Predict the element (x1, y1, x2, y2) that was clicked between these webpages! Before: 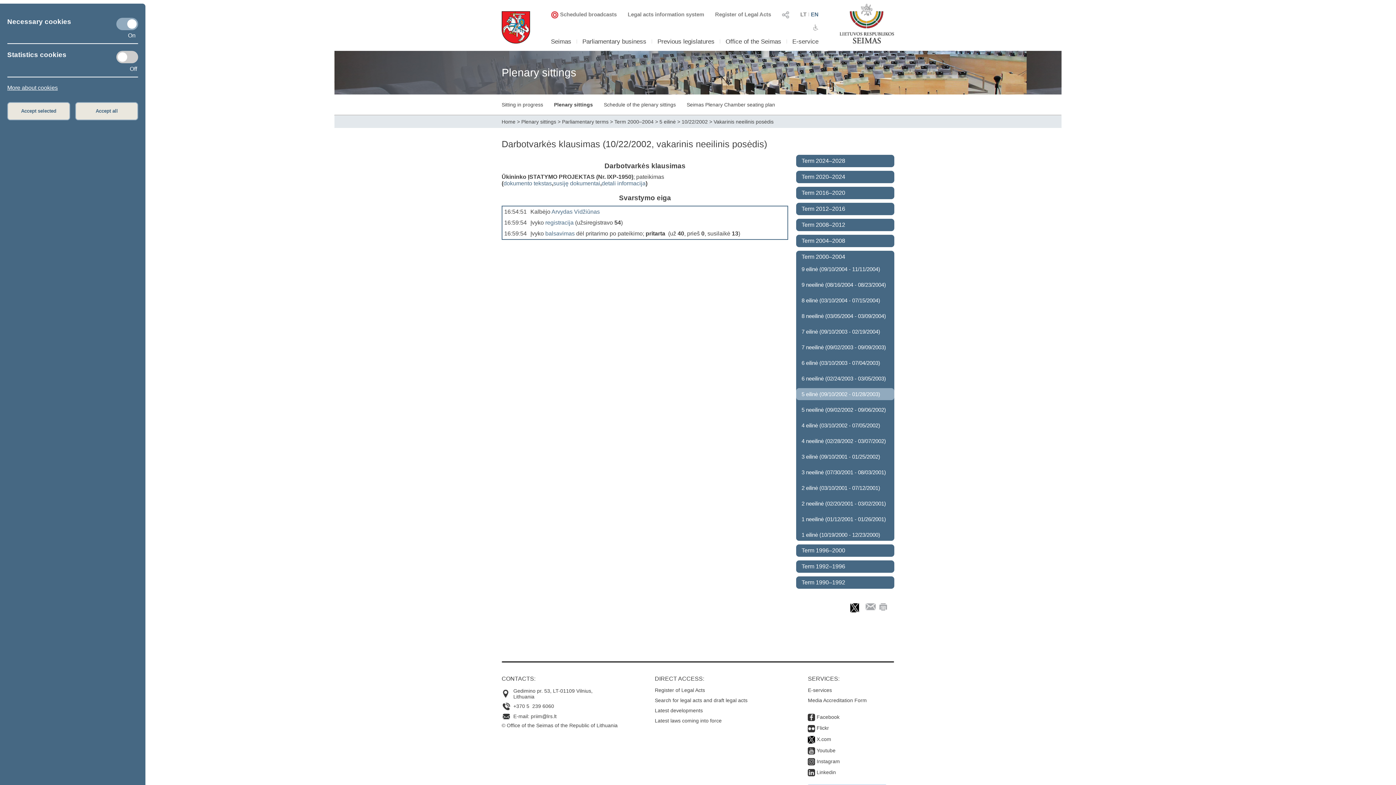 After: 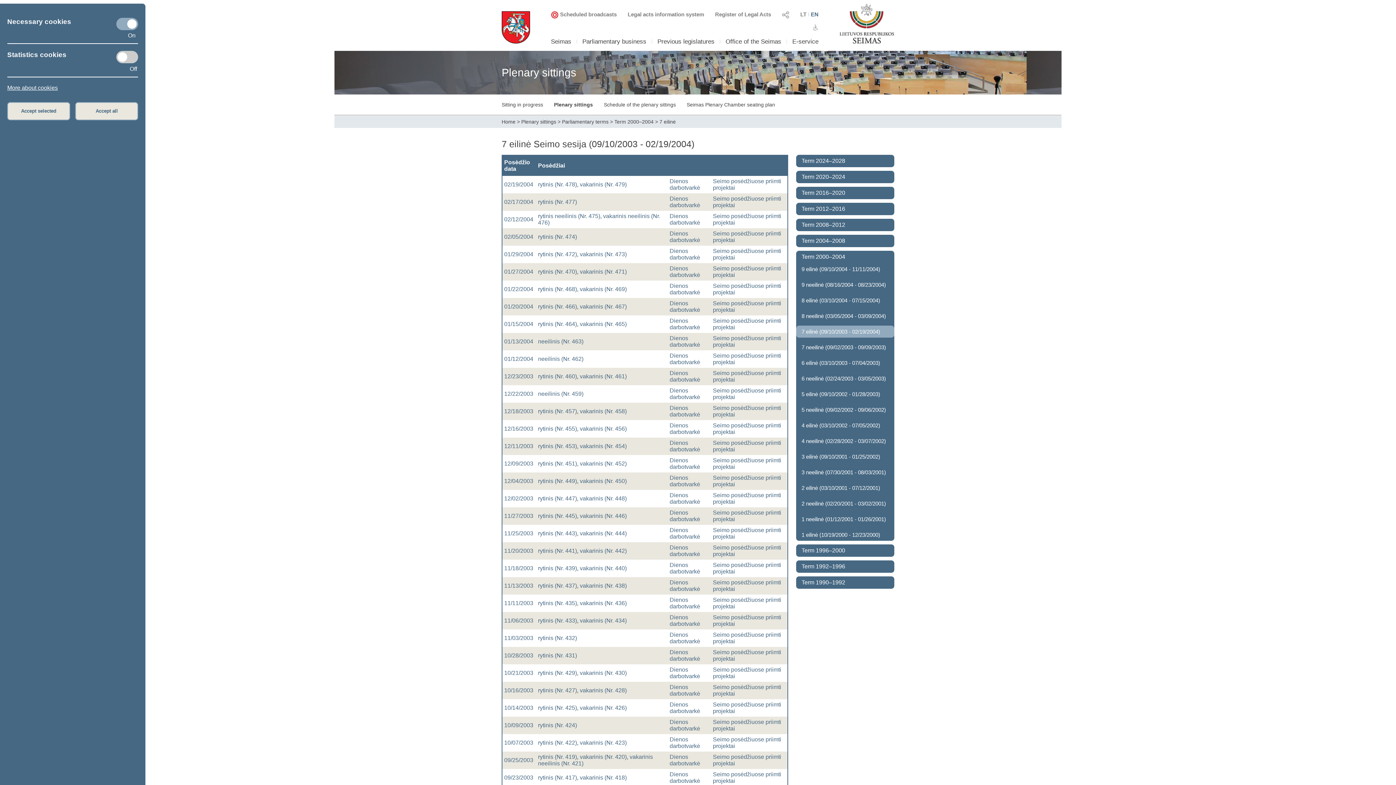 Action: label: 7 eilinė (09/10/2003 - 02/19/2004) bbox: (796, 325, 894, 337)